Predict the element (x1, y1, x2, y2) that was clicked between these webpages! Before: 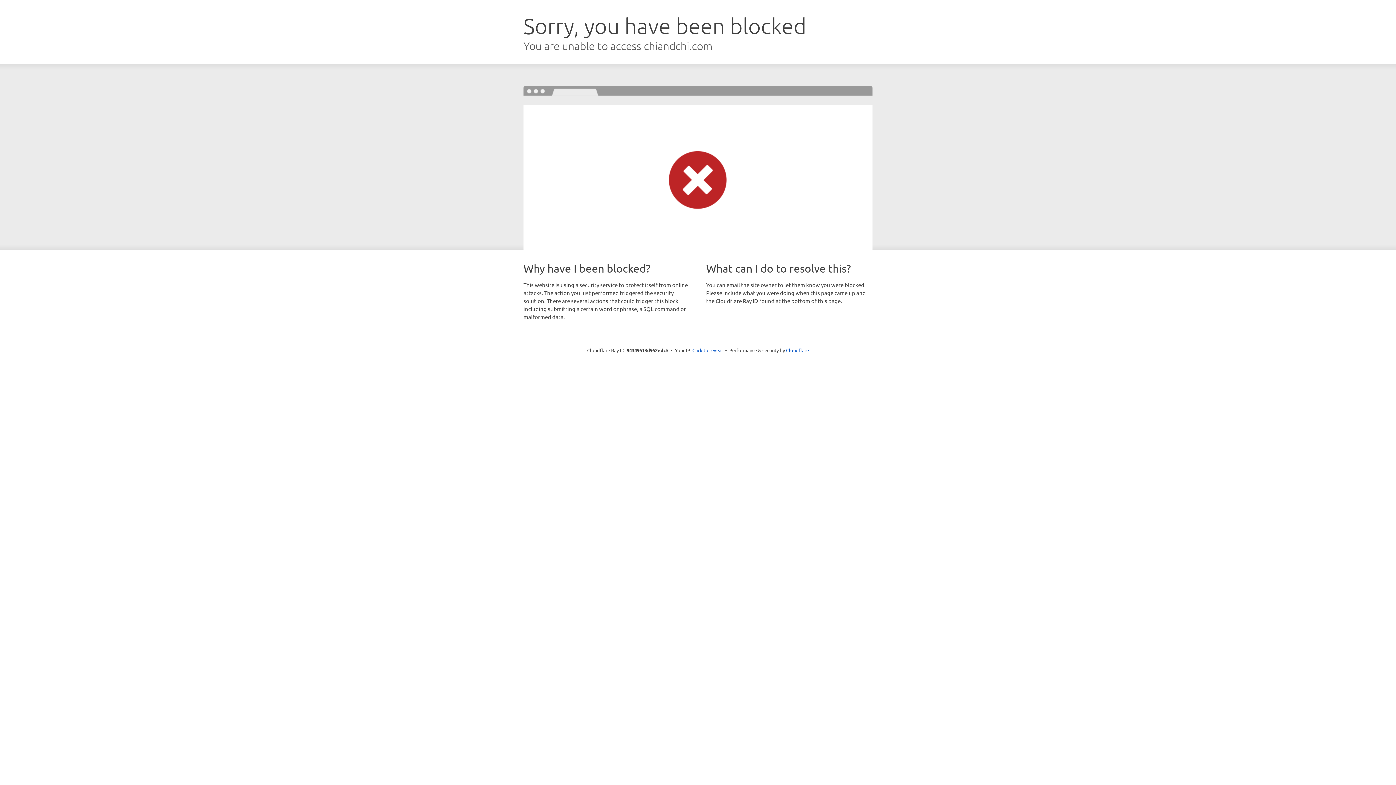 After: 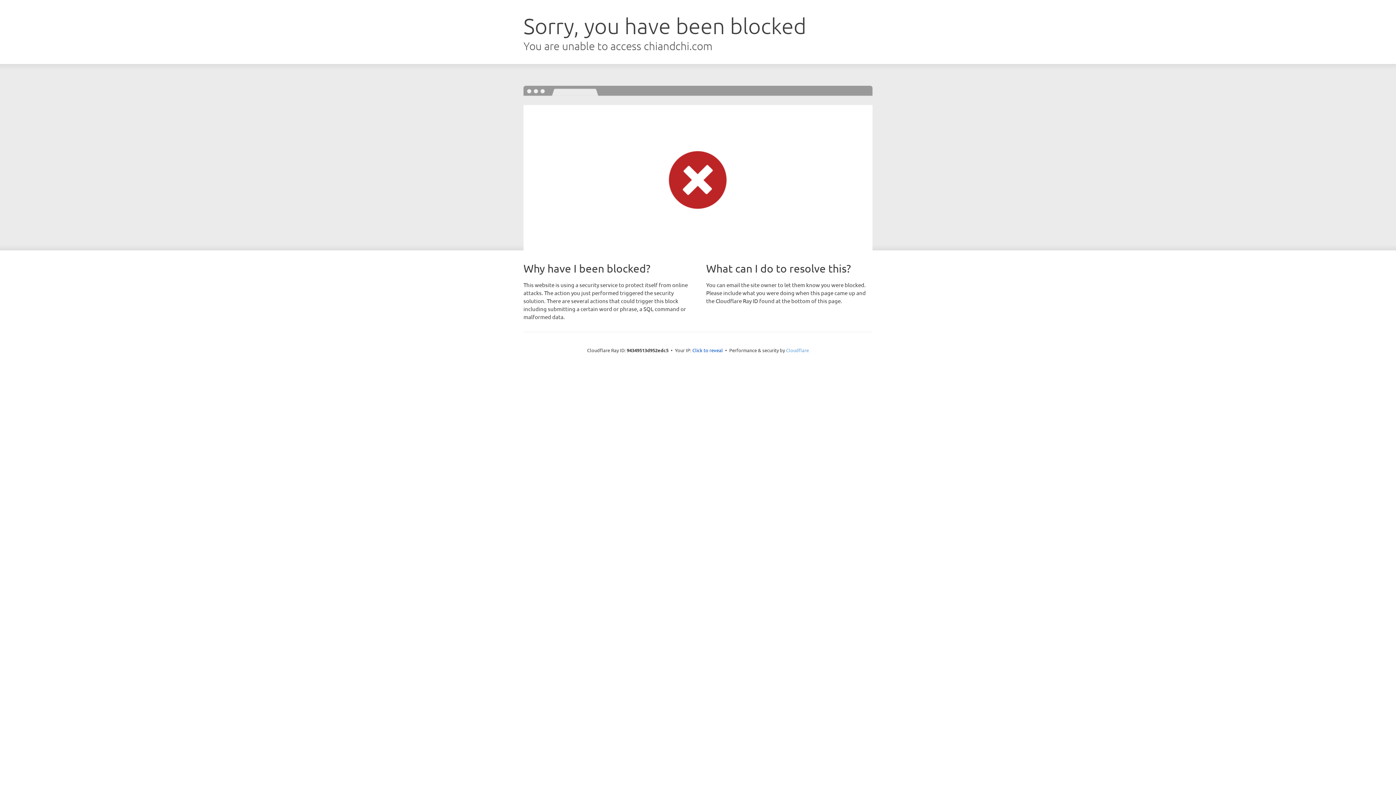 Action: bbox: (786, 347, 809, 353) label: Cloudflare